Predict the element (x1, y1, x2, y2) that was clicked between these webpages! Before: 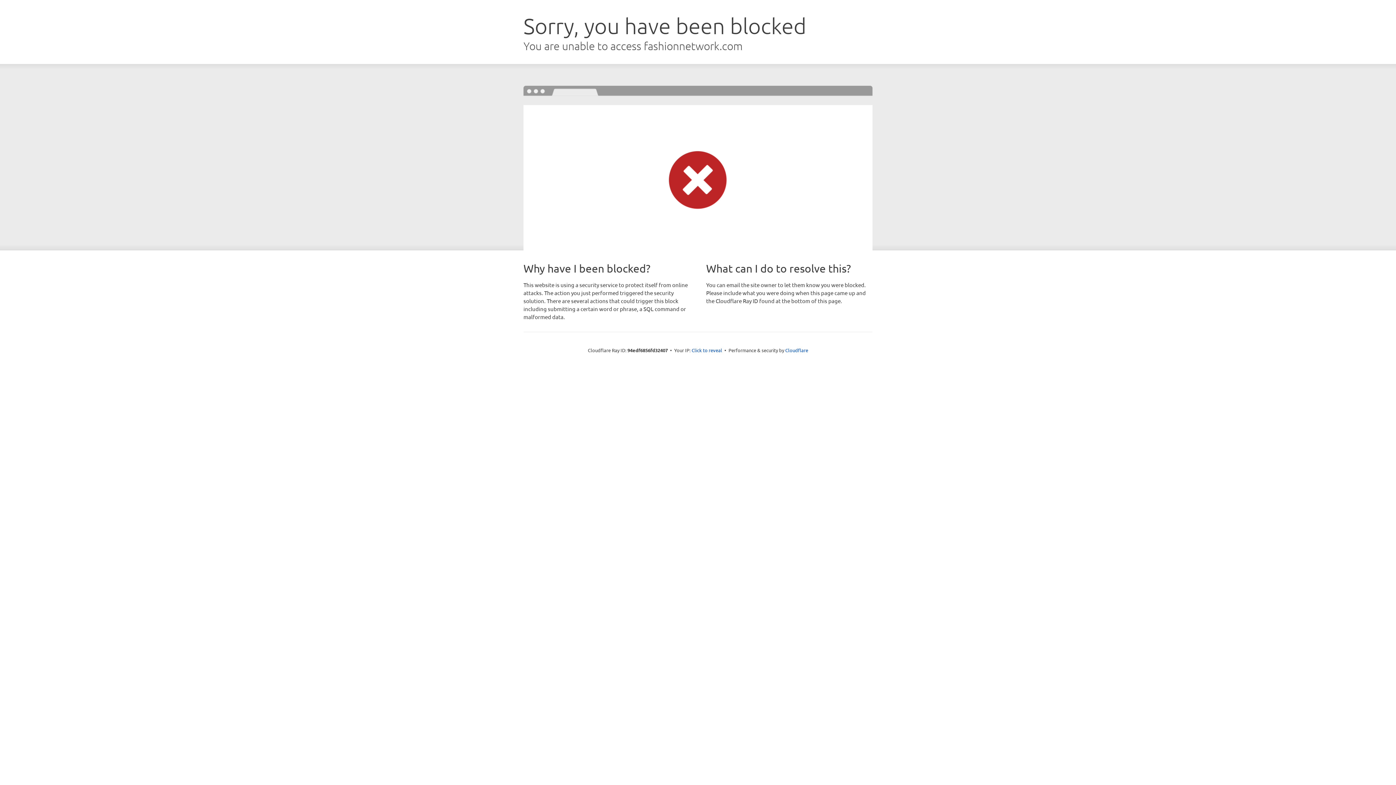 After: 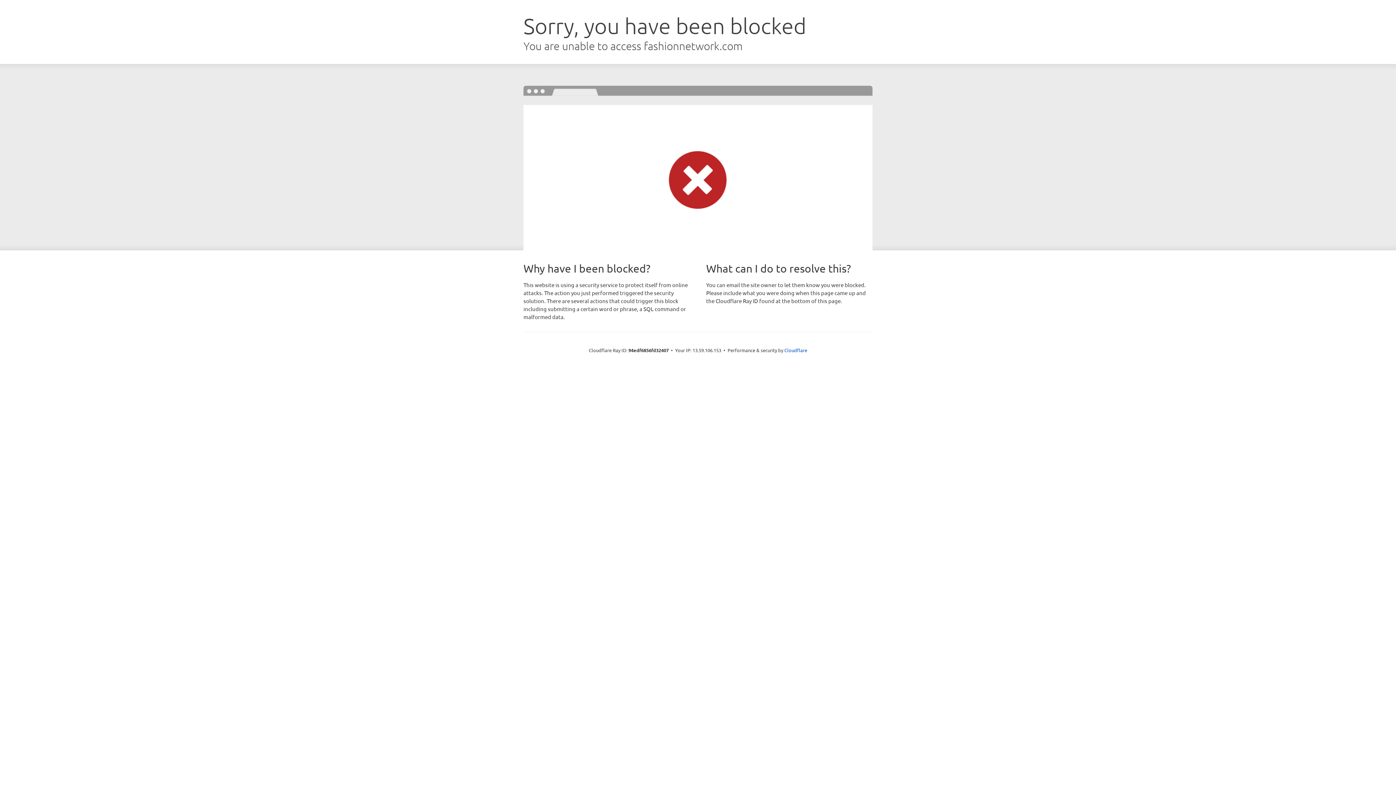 Action: label: Click to reveal bbox: (691, 346, 722, 353)